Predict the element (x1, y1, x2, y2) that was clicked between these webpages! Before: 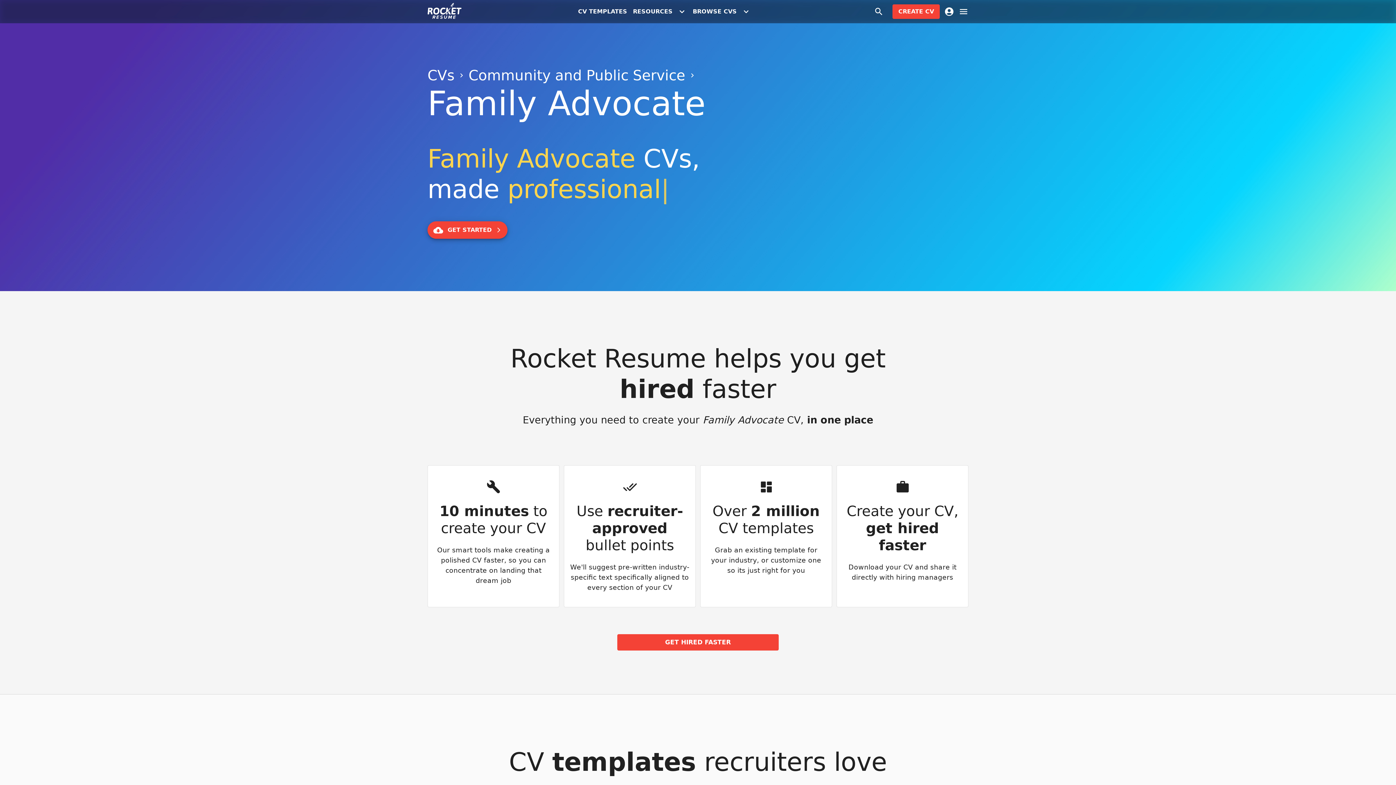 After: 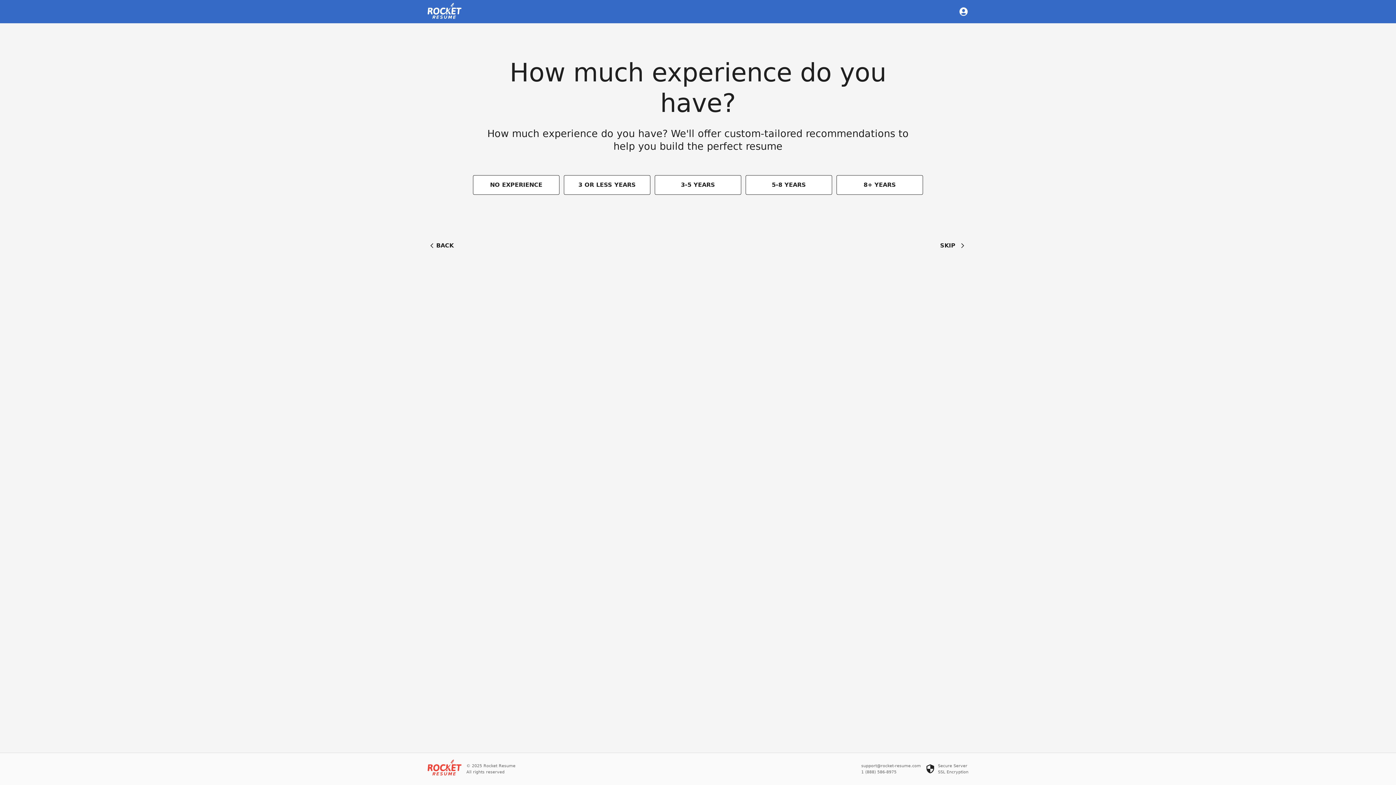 Action: bbox: (427, 221, 507, 238) label: GET STARTED